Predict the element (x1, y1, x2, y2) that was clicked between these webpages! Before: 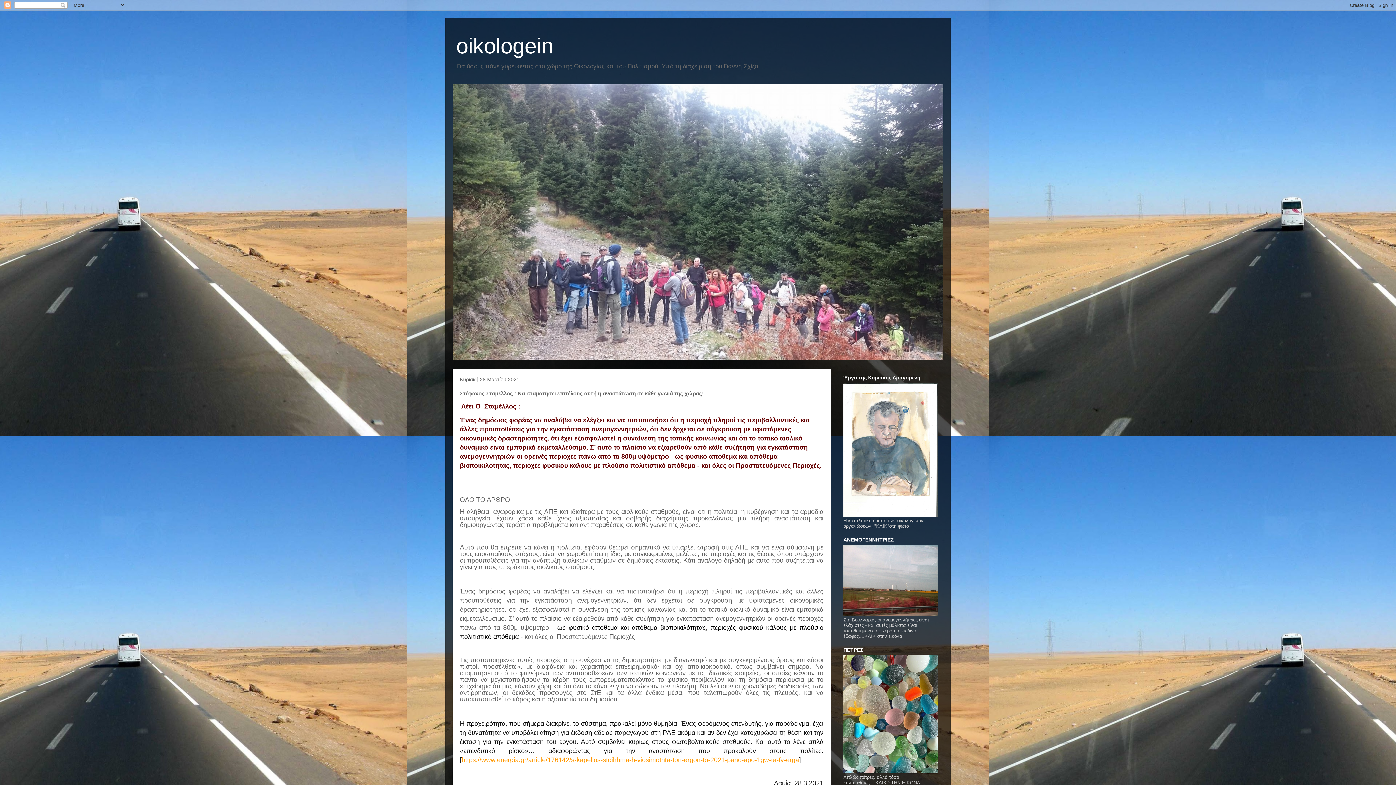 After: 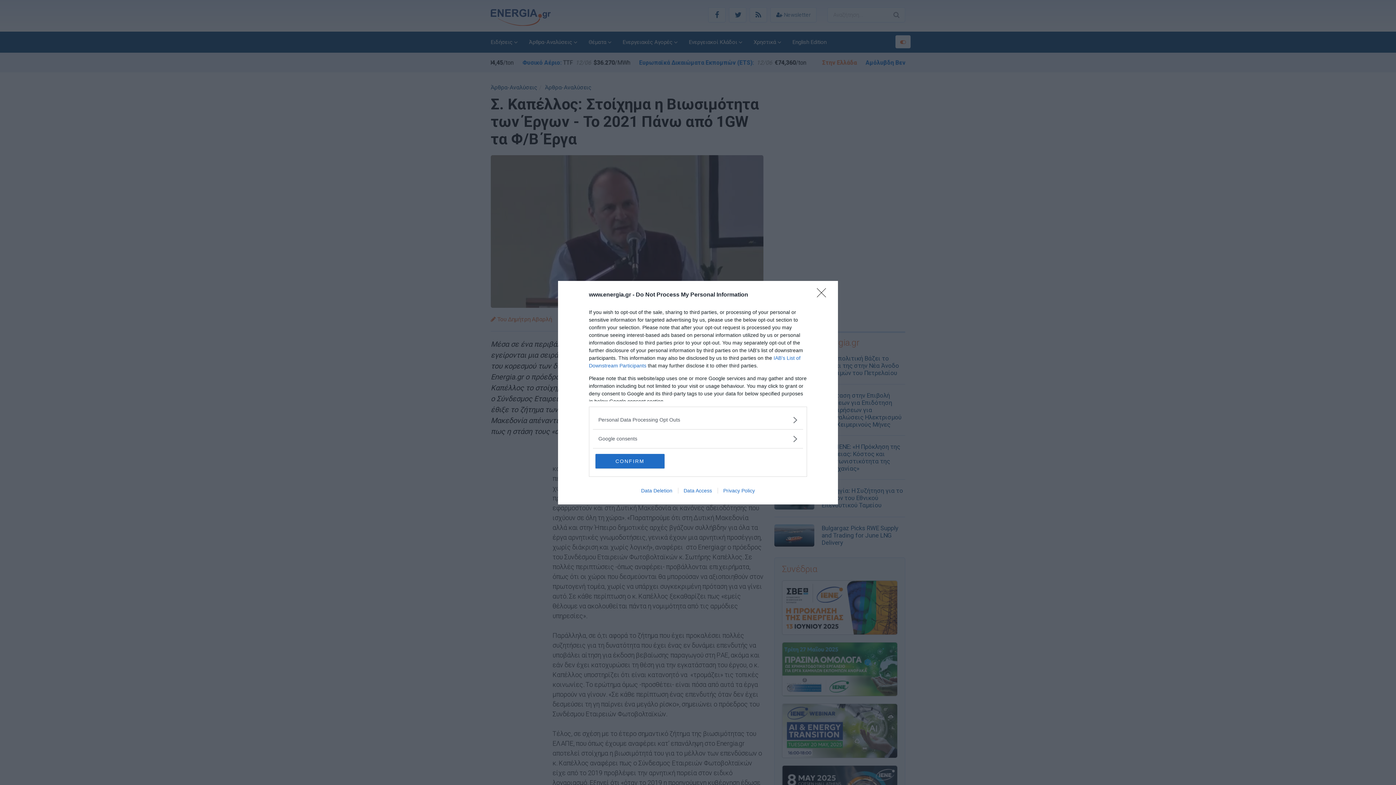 Action: label: https://www.energia.gr/article/176142/s-kapellos-stoihhma-h-viosimothta-ton-ergon-to-2021-pano-apo-1gw-ta-fv-erga bbox: (461, 756, 799, 764)